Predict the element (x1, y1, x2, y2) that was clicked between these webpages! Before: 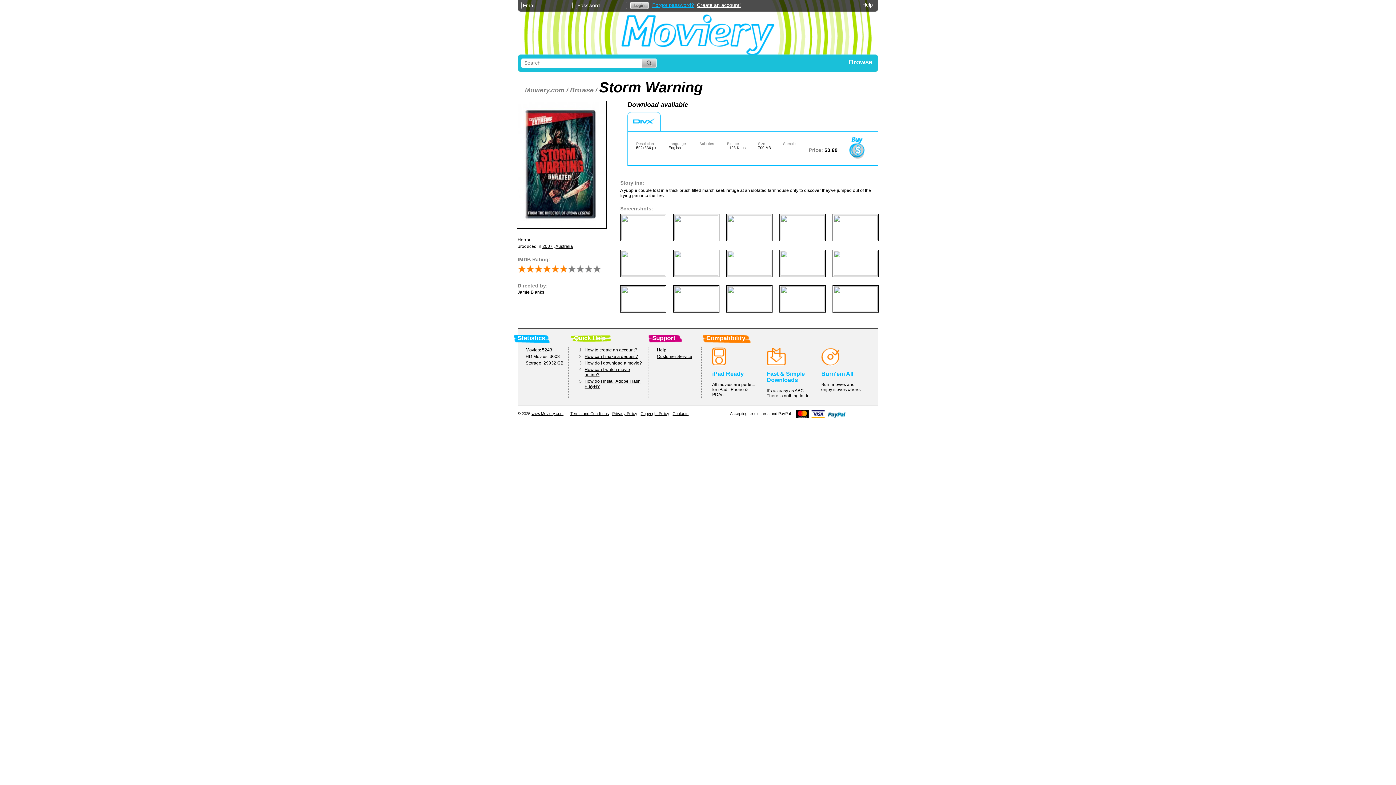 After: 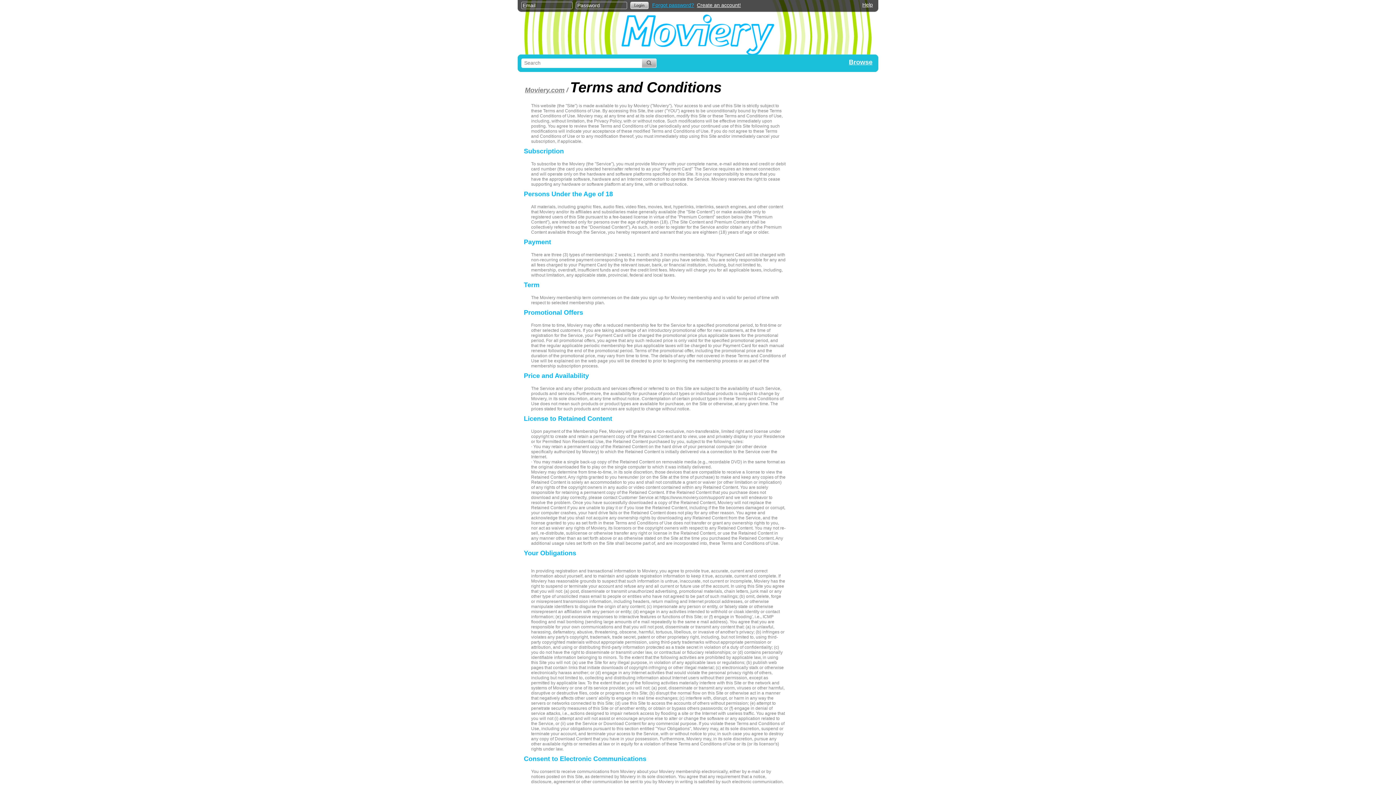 Action: bbox: (570, 411, 609, 416) label: Terms and Conditions